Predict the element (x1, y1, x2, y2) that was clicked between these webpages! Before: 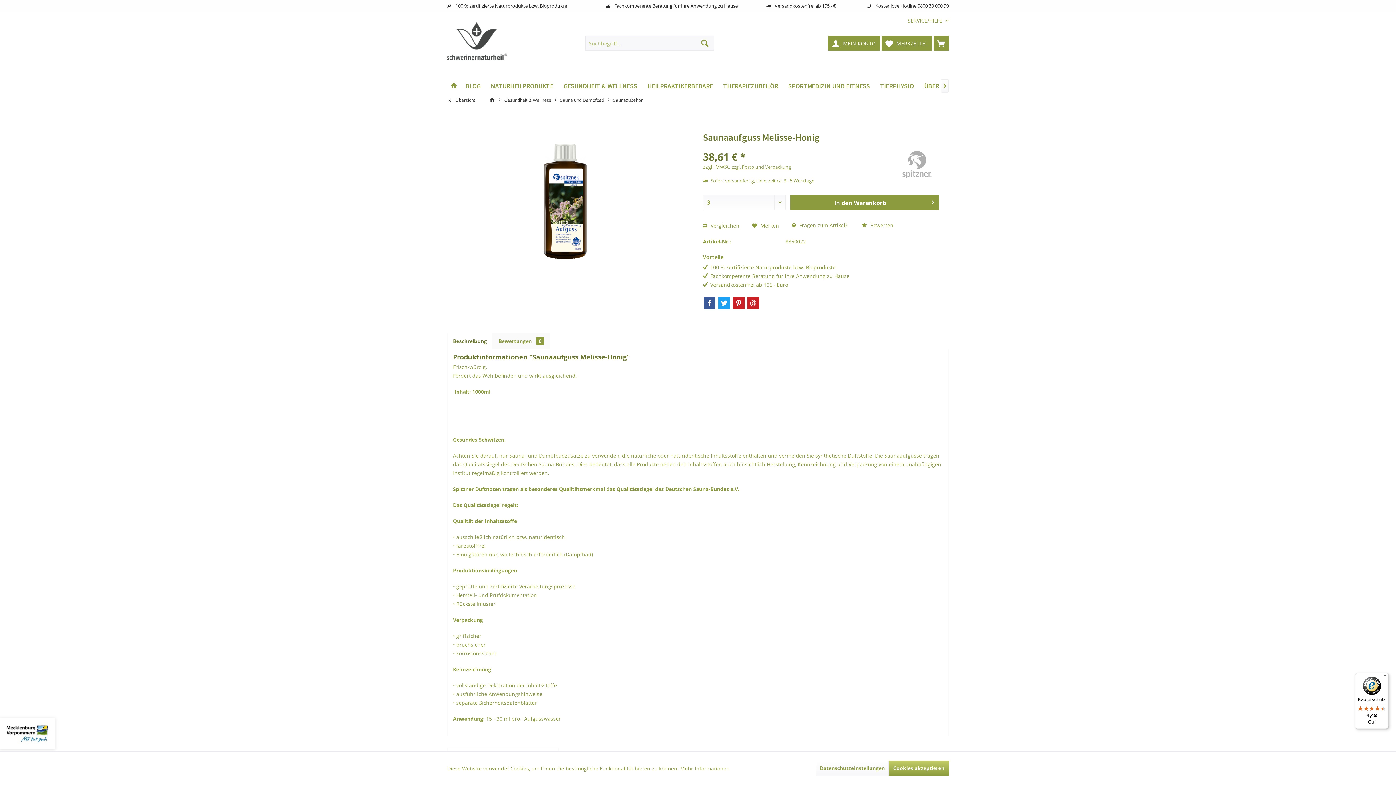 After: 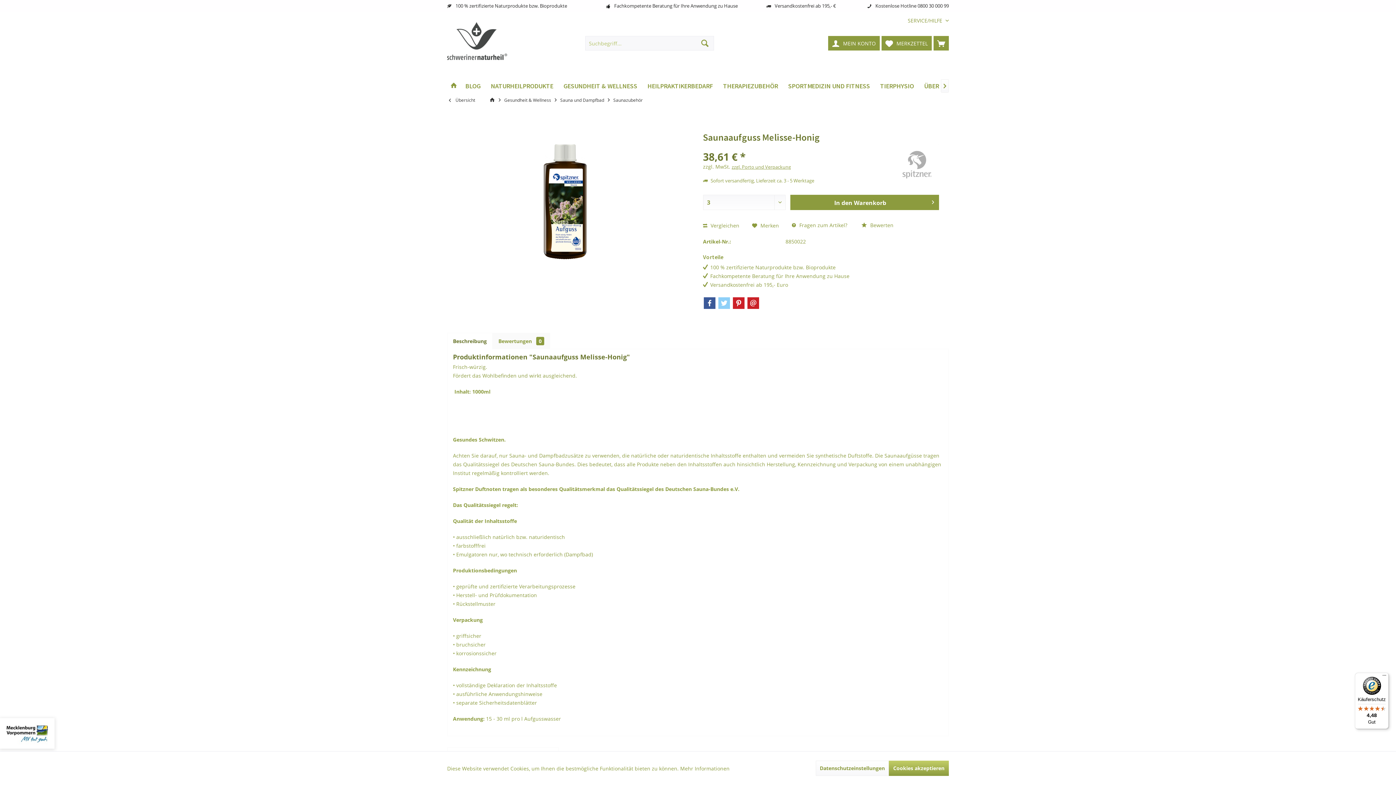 Action: bbox: (718, 297, 730, 309) label: Twitter